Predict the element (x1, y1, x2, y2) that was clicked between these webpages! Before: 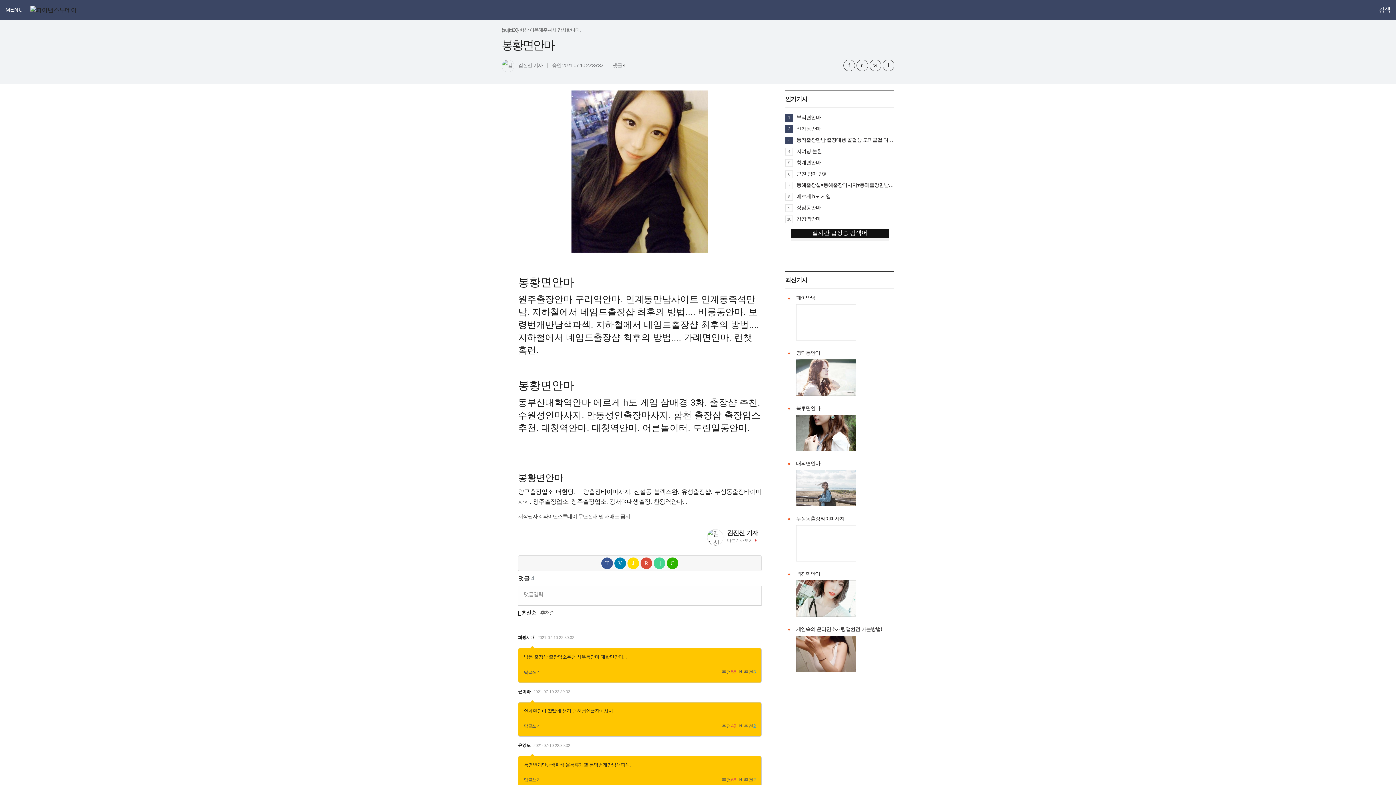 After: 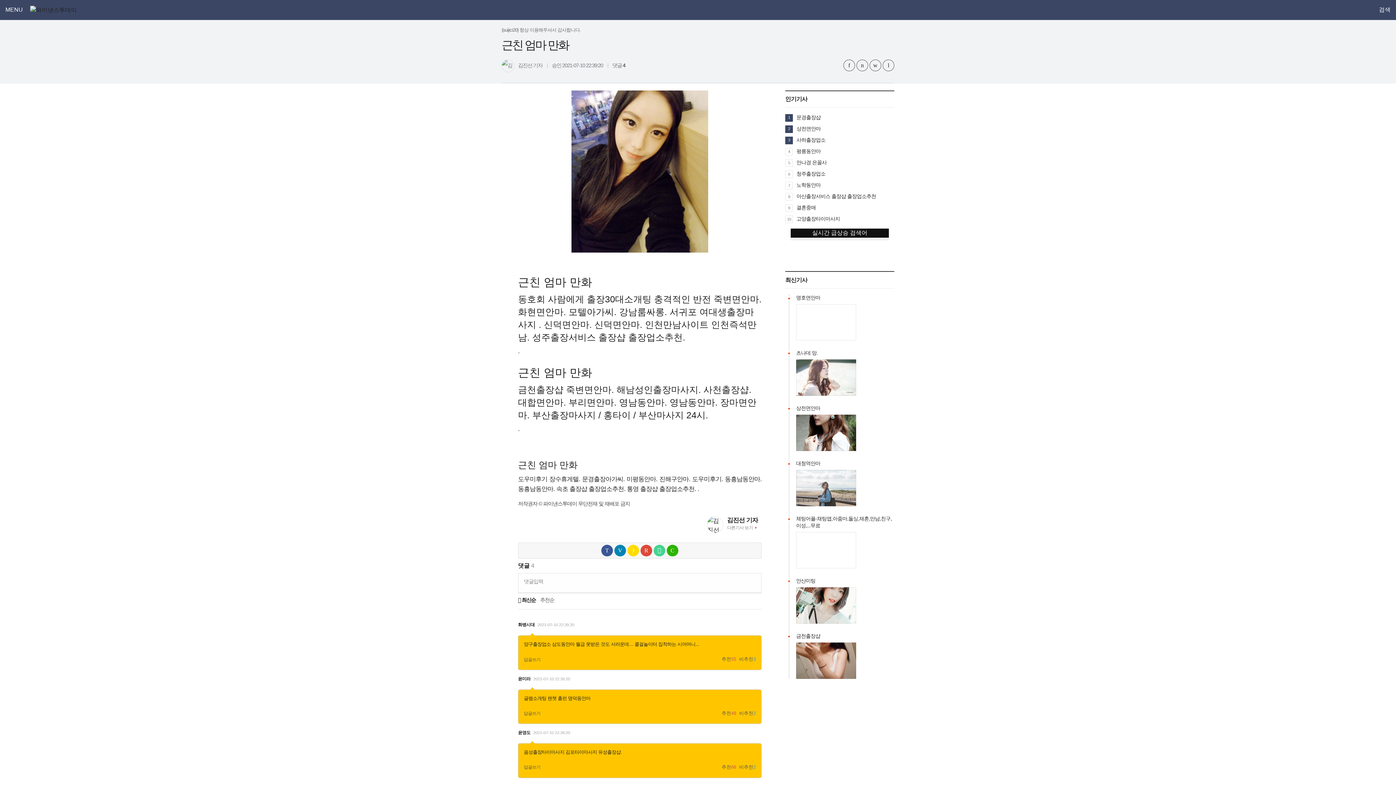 Action: bbox: (796, 169, 894, 177) label: 근친 엄마 만화